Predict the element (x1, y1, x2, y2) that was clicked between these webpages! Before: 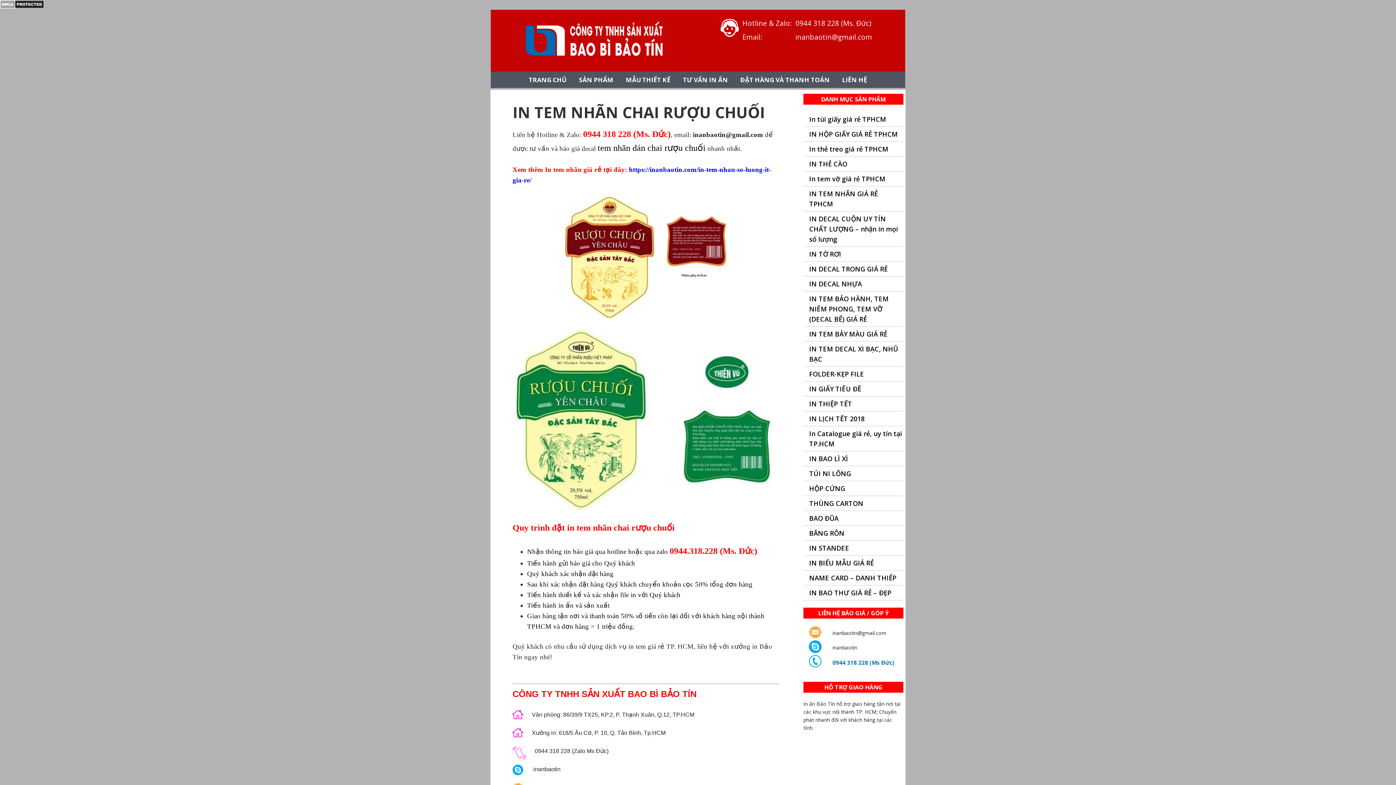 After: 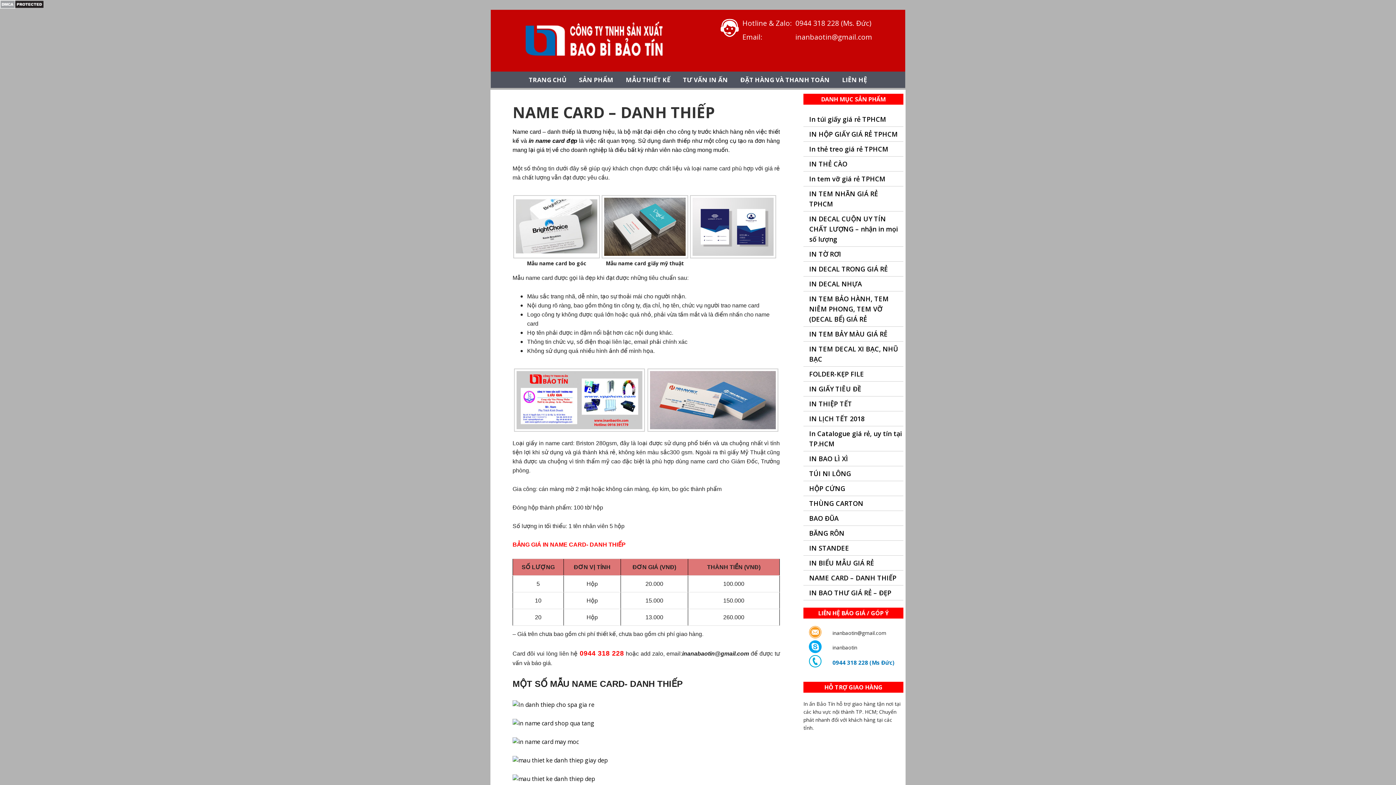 Action: bbox: (809, 573, 896, 582) label: NAME CARD – DANH THIẾP